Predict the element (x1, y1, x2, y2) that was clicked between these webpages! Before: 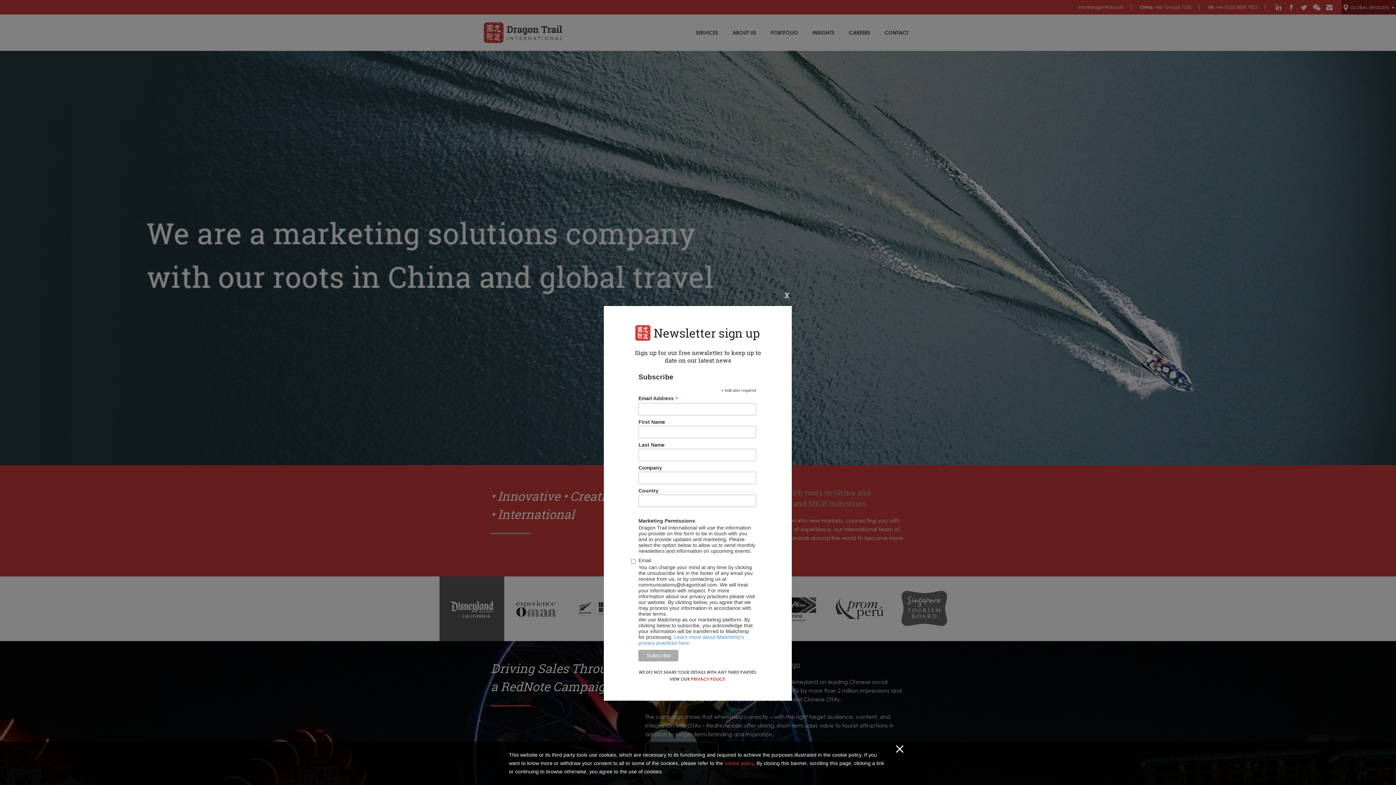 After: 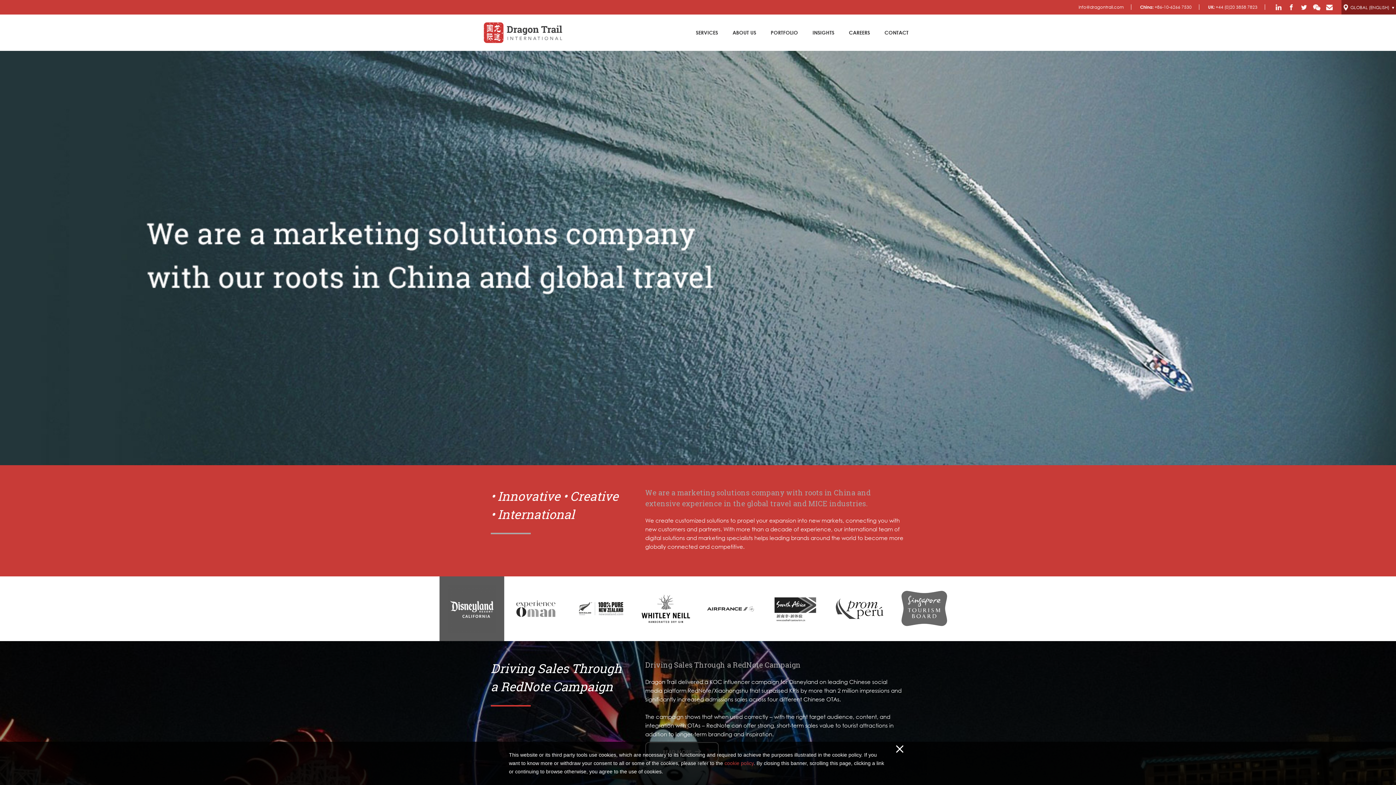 Action: label: X bbox: (781, 286, 792, 304)